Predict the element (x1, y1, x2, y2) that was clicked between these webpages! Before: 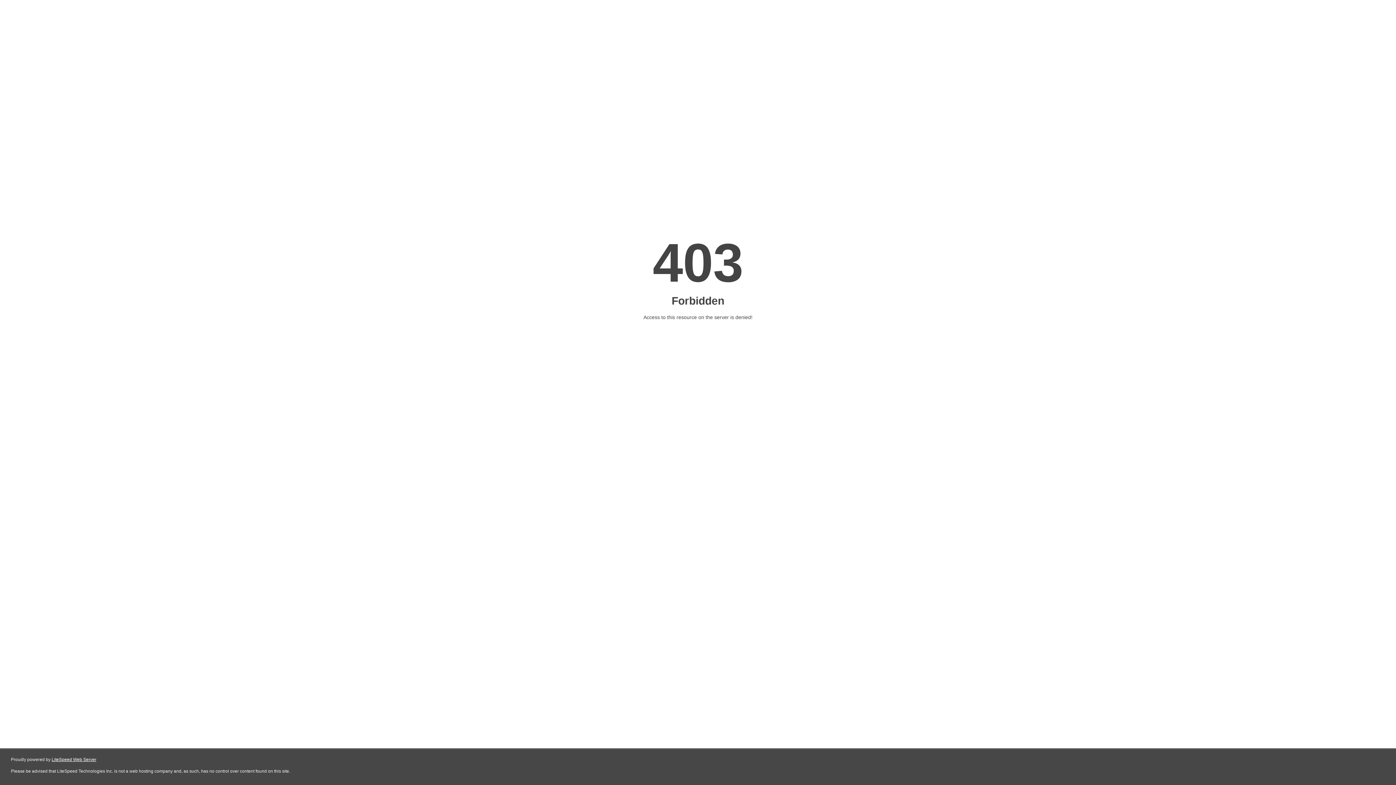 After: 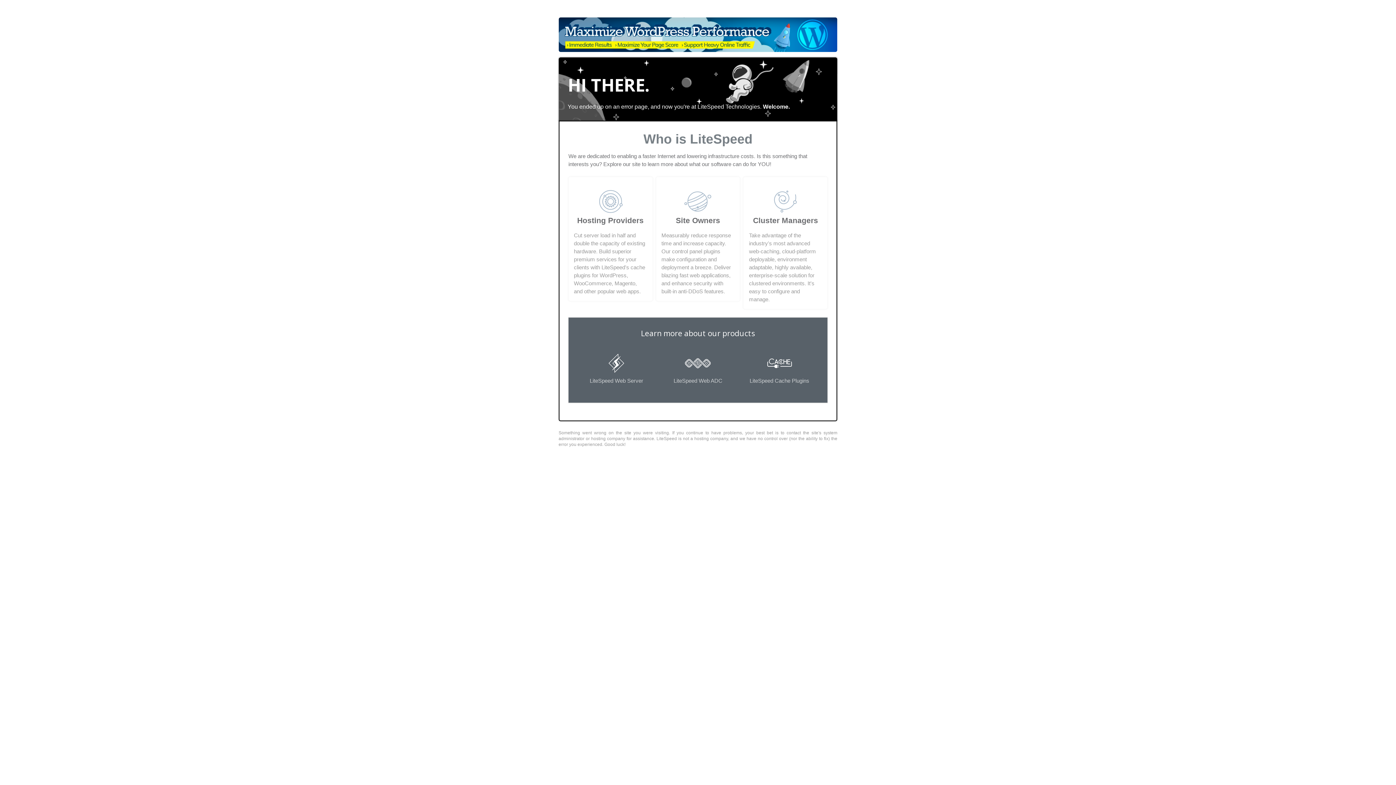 Action: label: LiteSpeed Web Server bbox: (51, 757, 96, 762)